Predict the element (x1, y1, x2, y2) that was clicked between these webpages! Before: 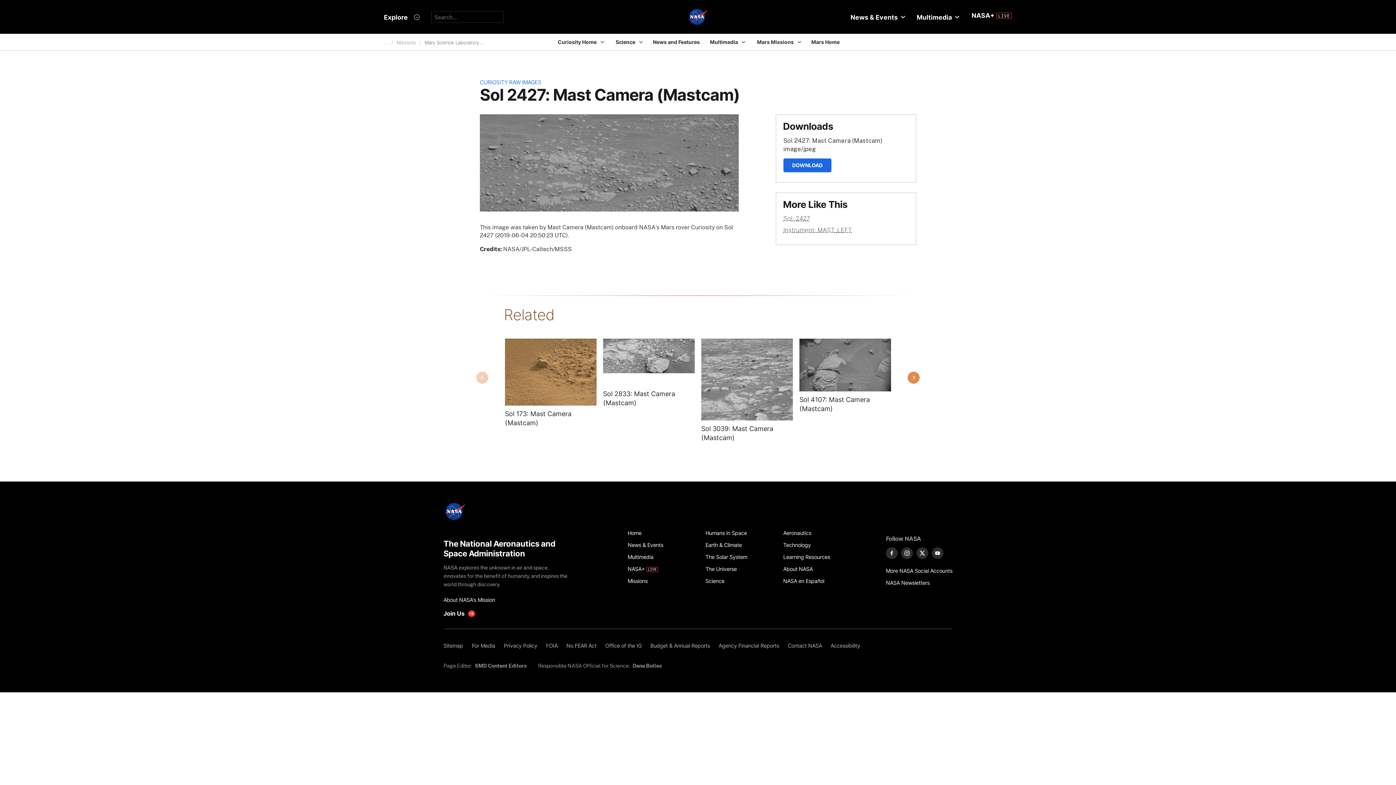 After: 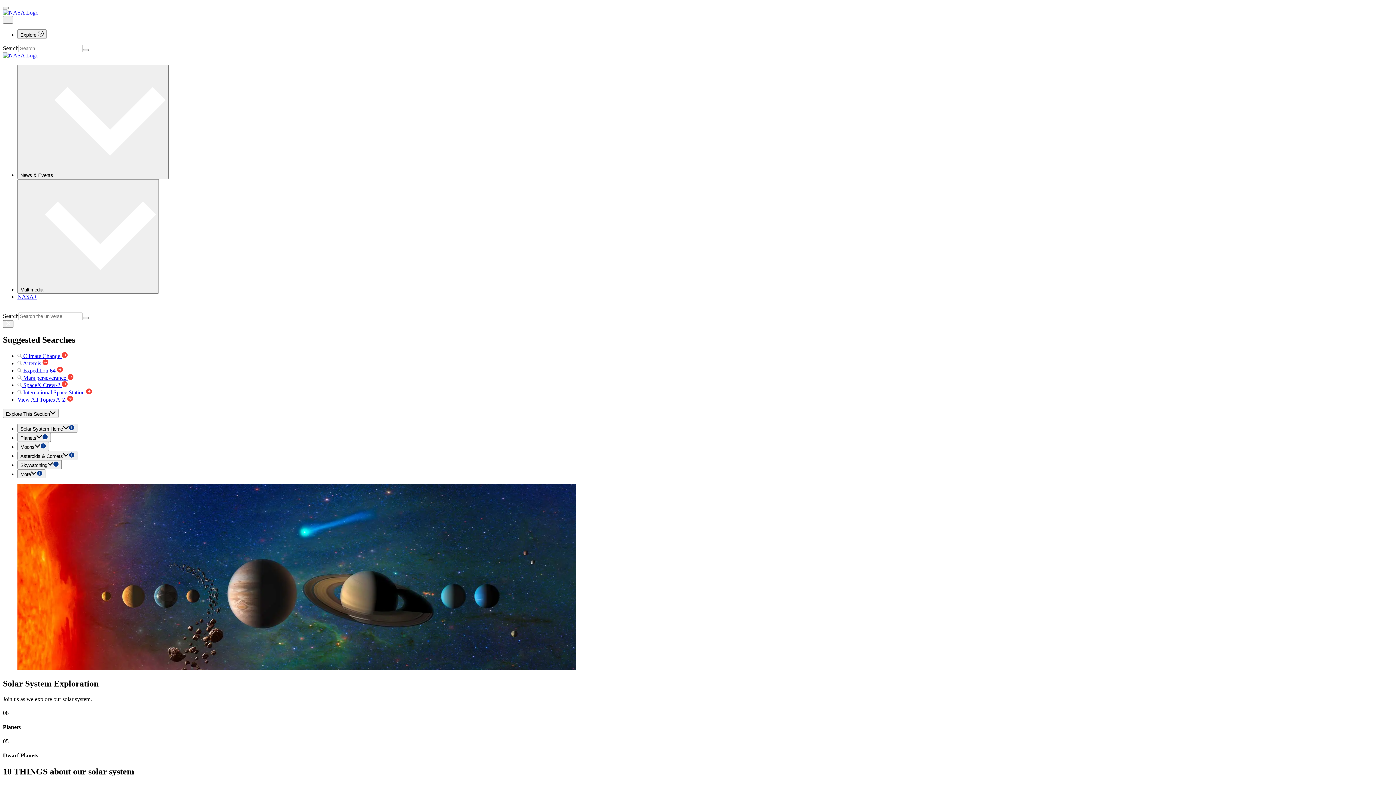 Action: bbox: (705, 551, 775, 563) label: The Solar System